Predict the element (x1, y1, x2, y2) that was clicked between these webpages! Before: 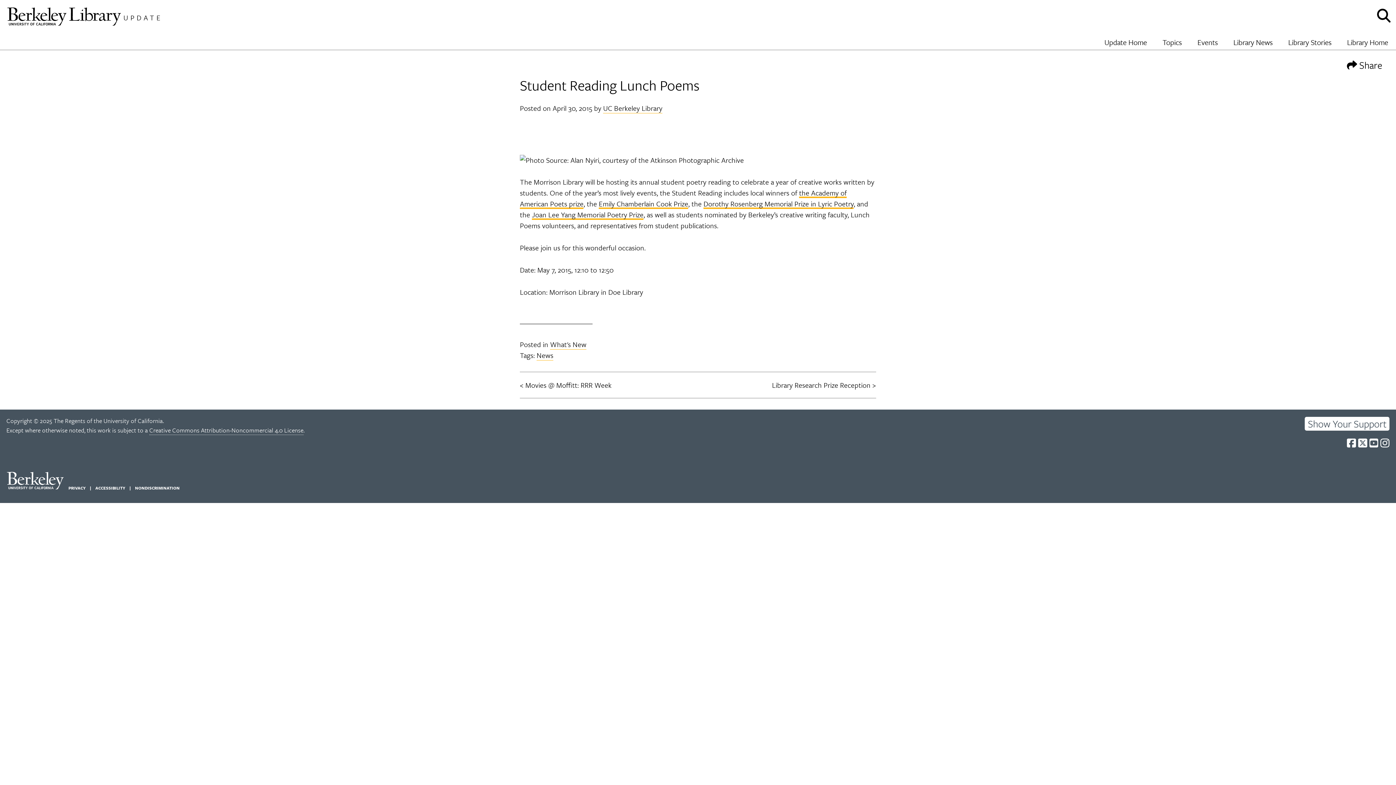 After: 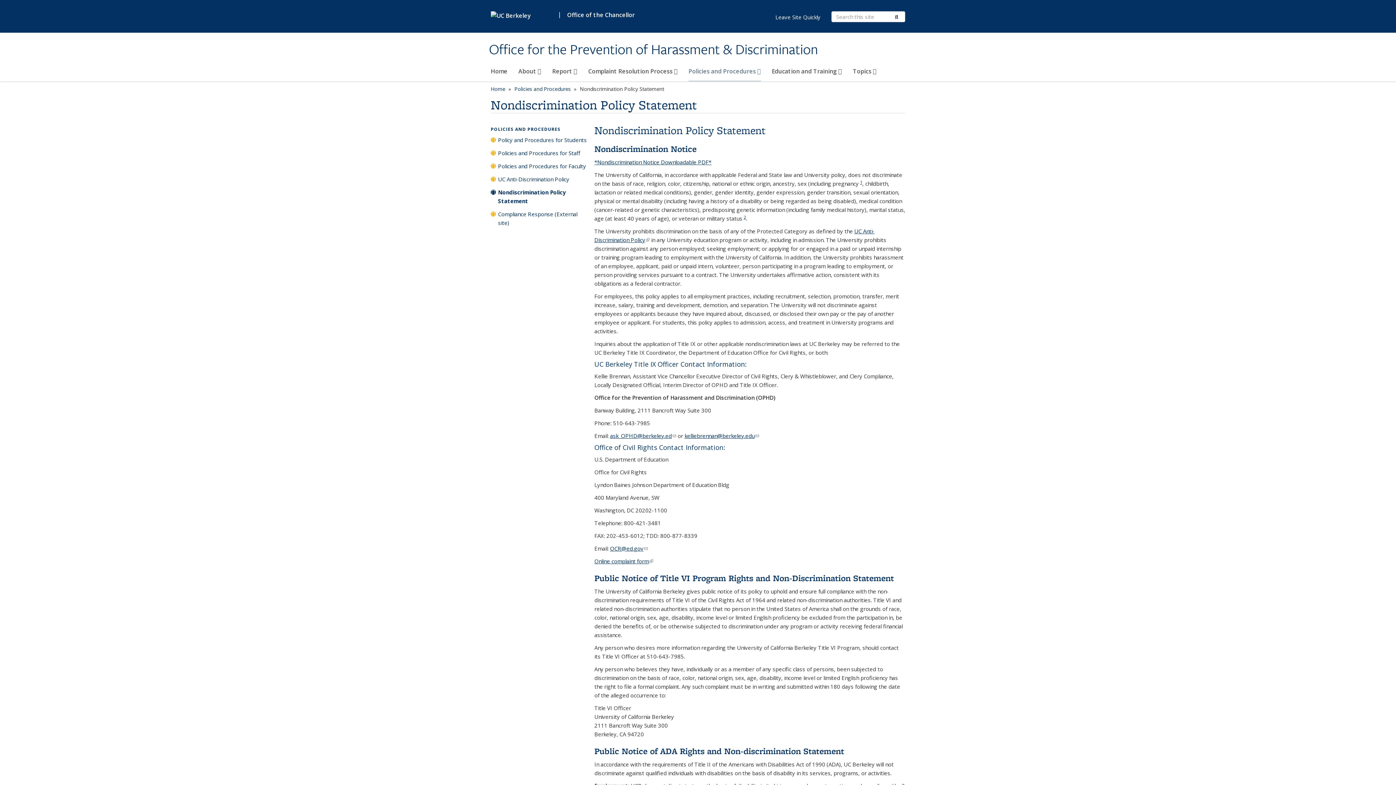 Action: label: NONDISCRIMINATION bbox: (135, 485, 179, 491)